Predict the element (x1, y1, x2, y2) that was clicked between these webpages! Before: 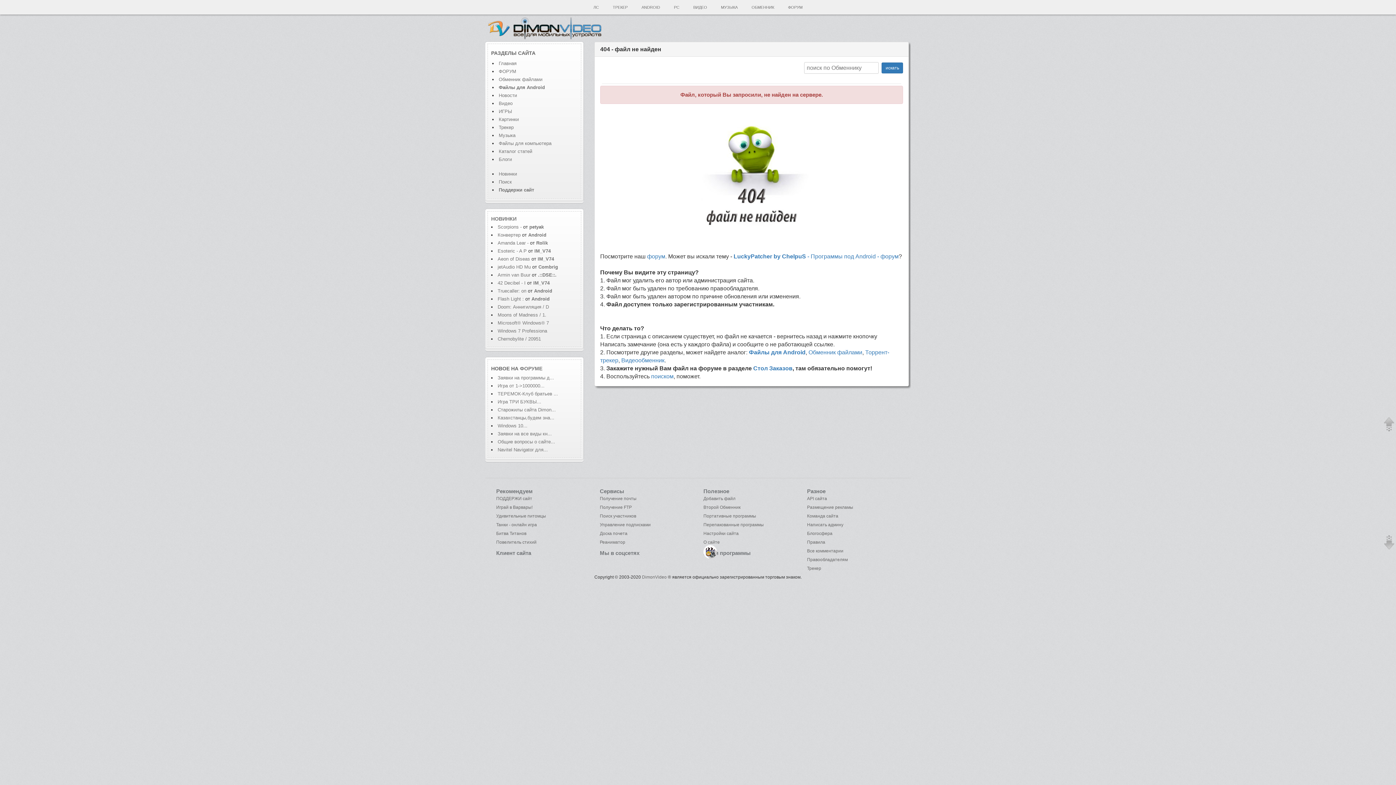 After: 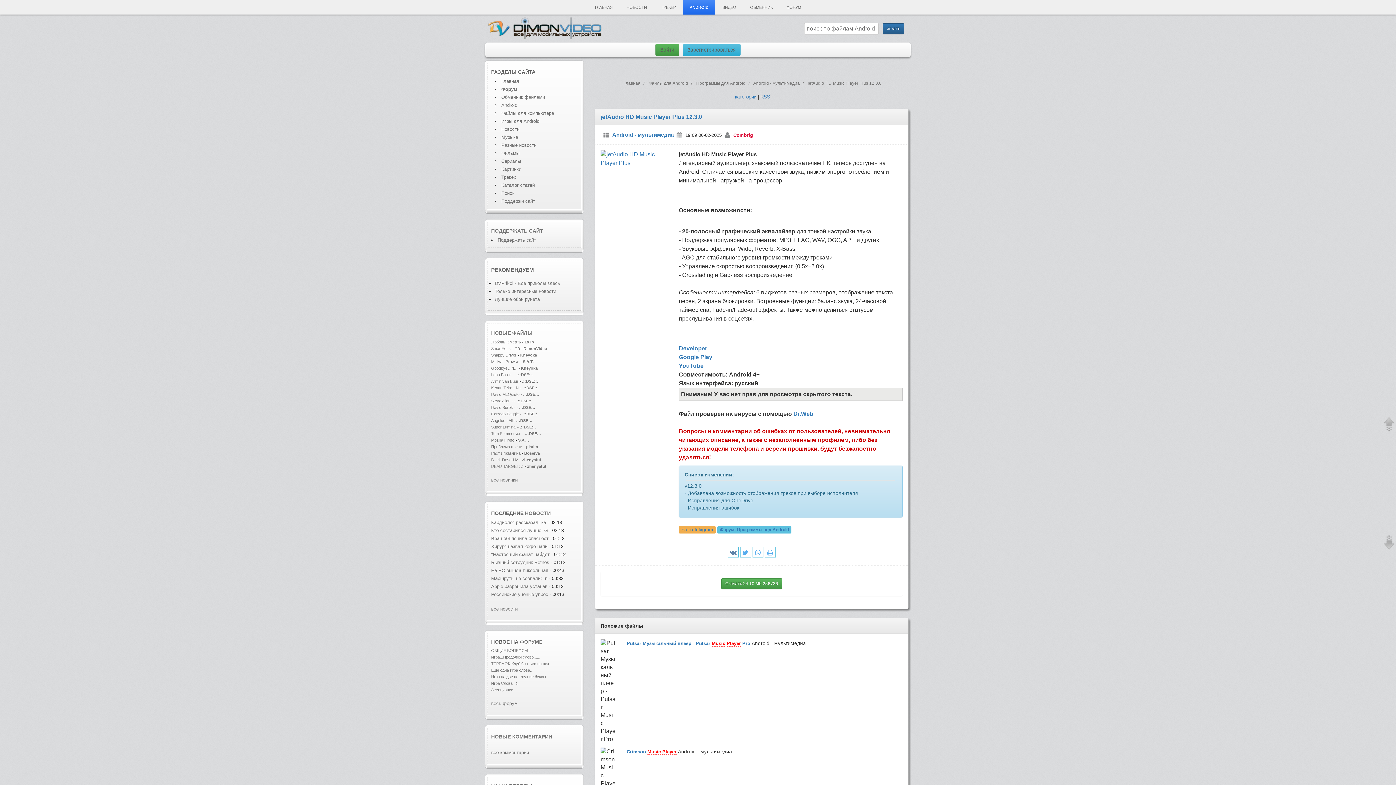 Action: label: jetAudio HD Mu bbox: (497, 264, 530, 269)